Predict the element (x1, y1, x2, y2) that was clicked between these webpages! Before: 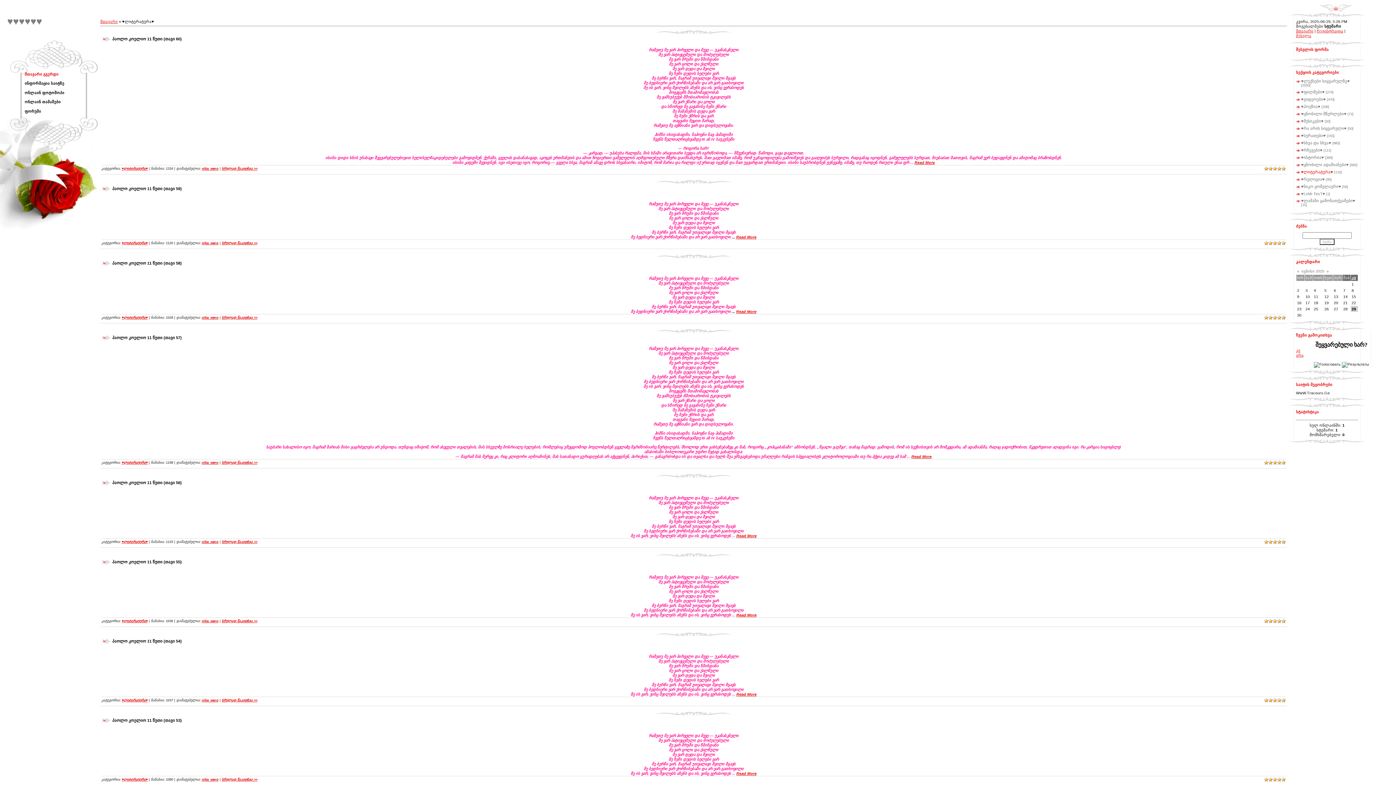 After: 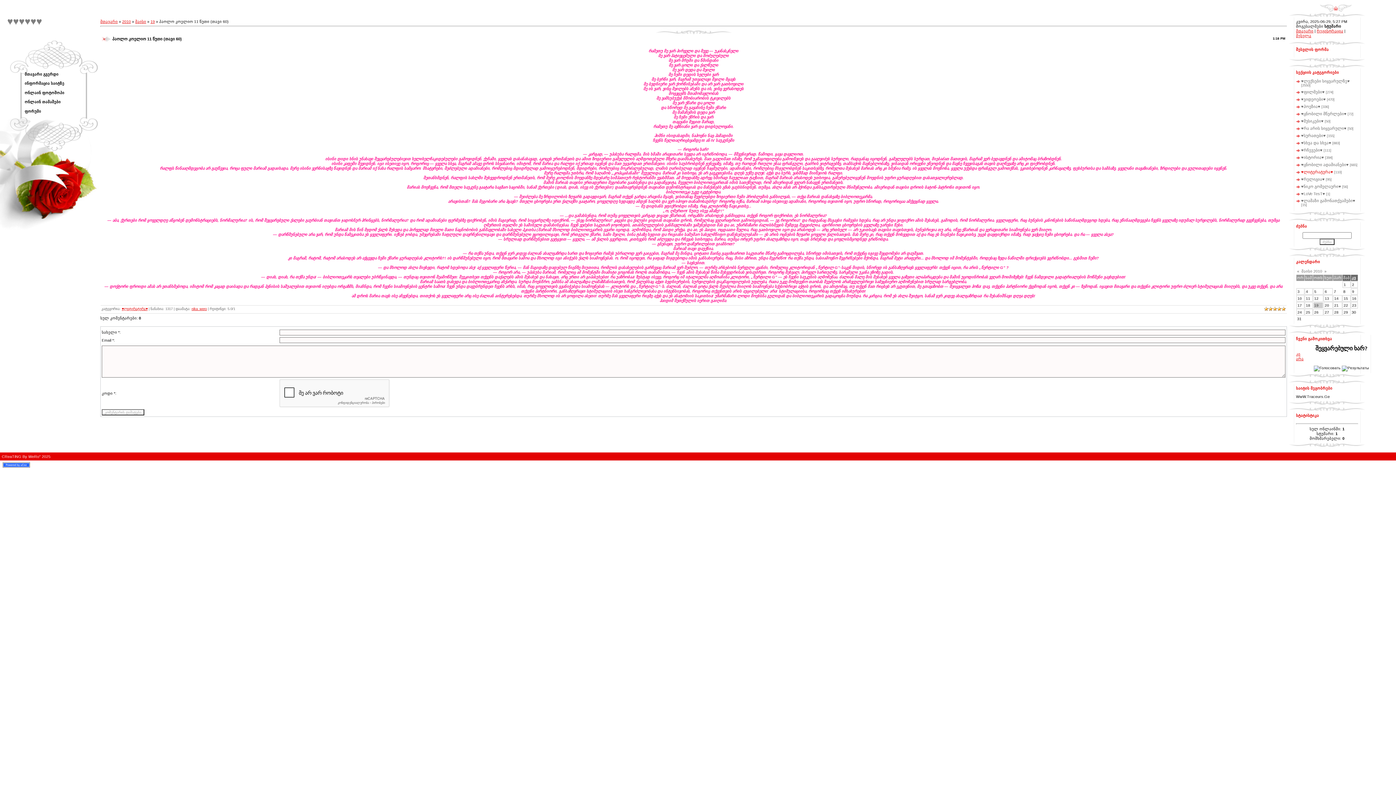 Action: label: პაოლო კოელიო 11 წუთი (თავი 60) bbox: (112, 36, 181, 40)